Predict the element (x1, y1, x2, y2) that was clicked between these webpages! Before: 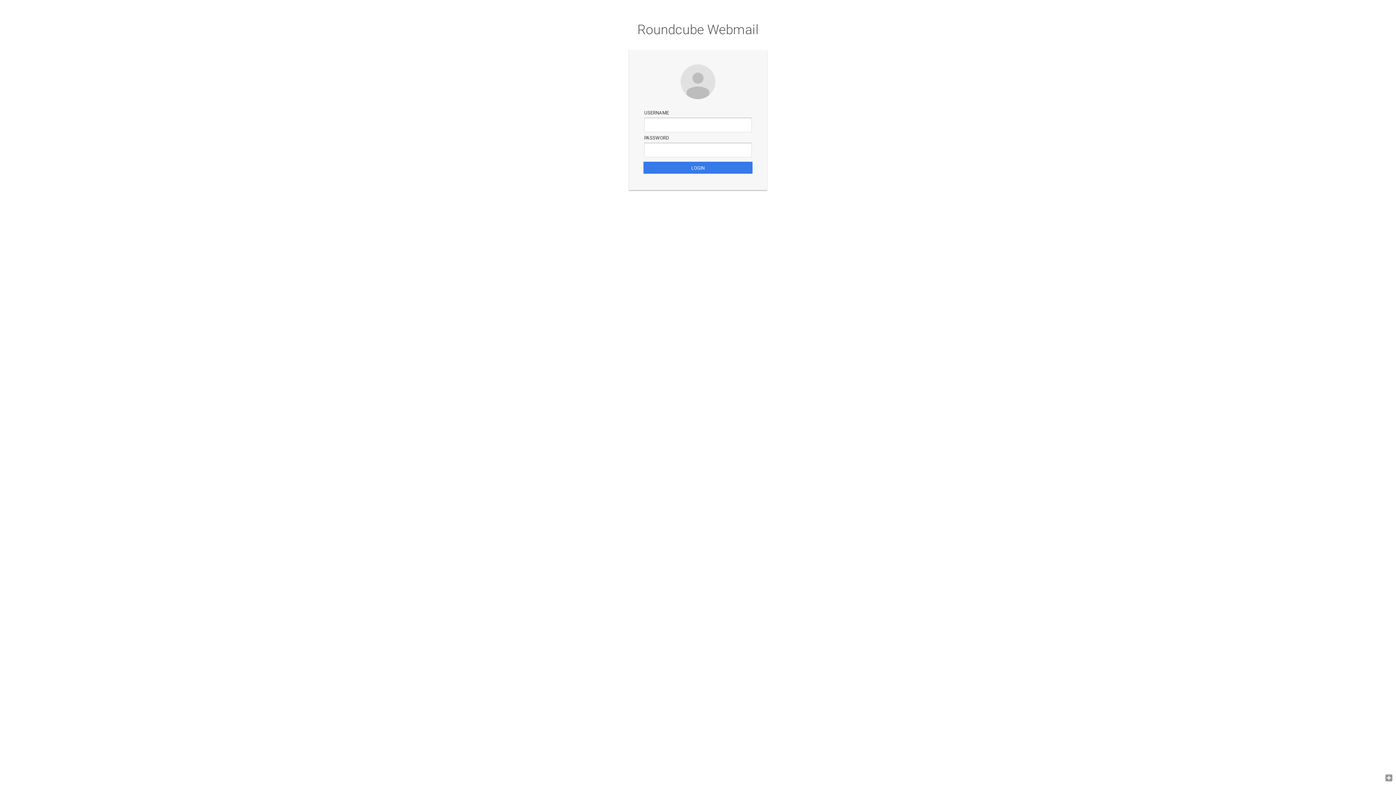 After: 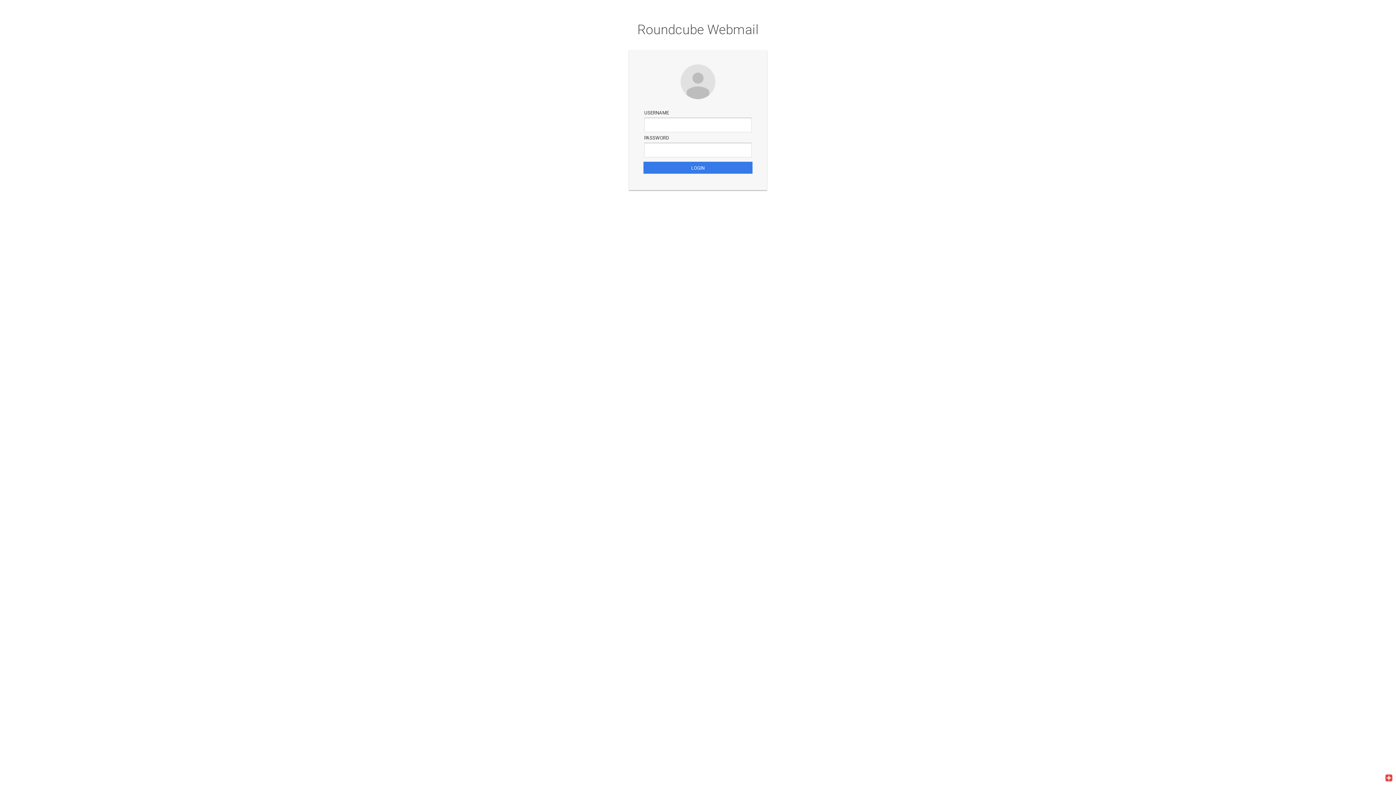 Action: bbox: (1385, 774, 1392, 781)